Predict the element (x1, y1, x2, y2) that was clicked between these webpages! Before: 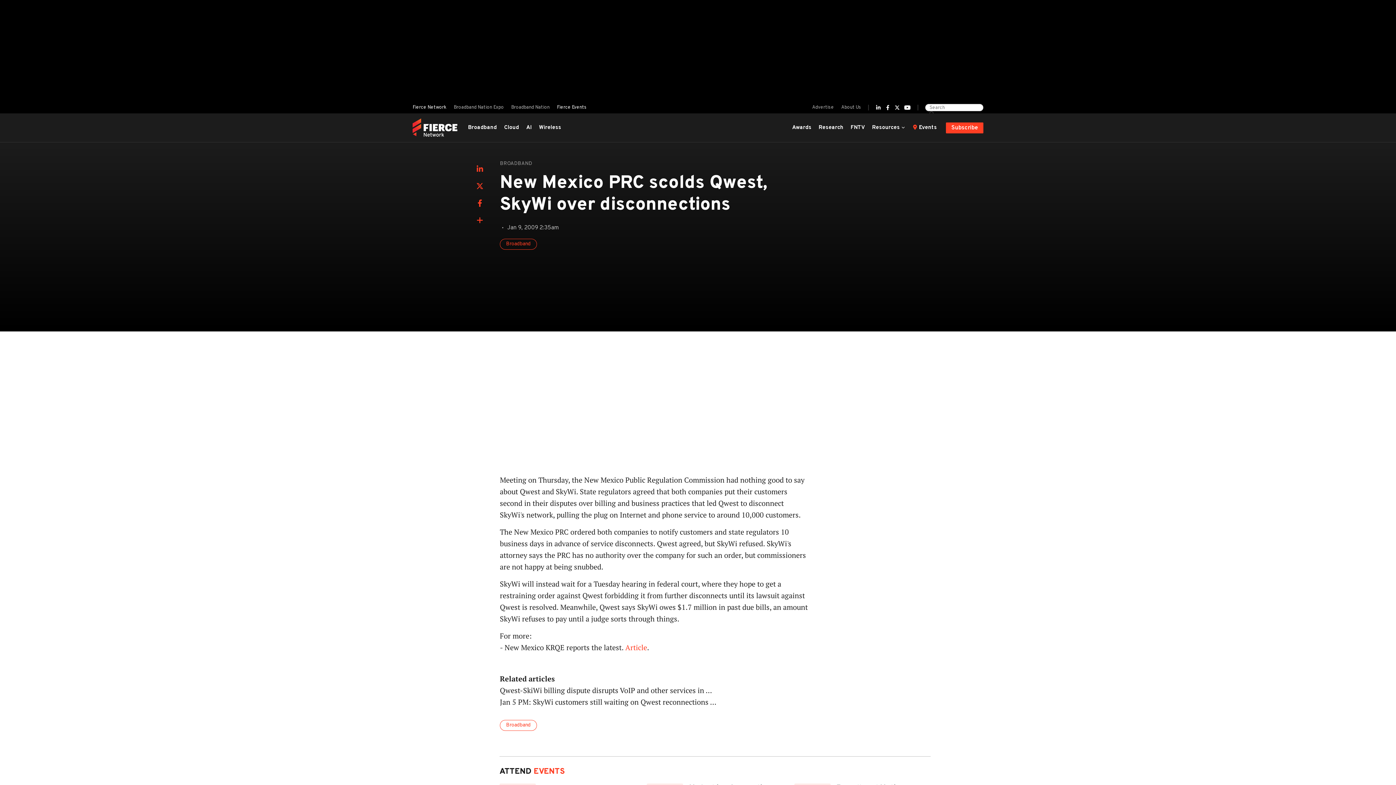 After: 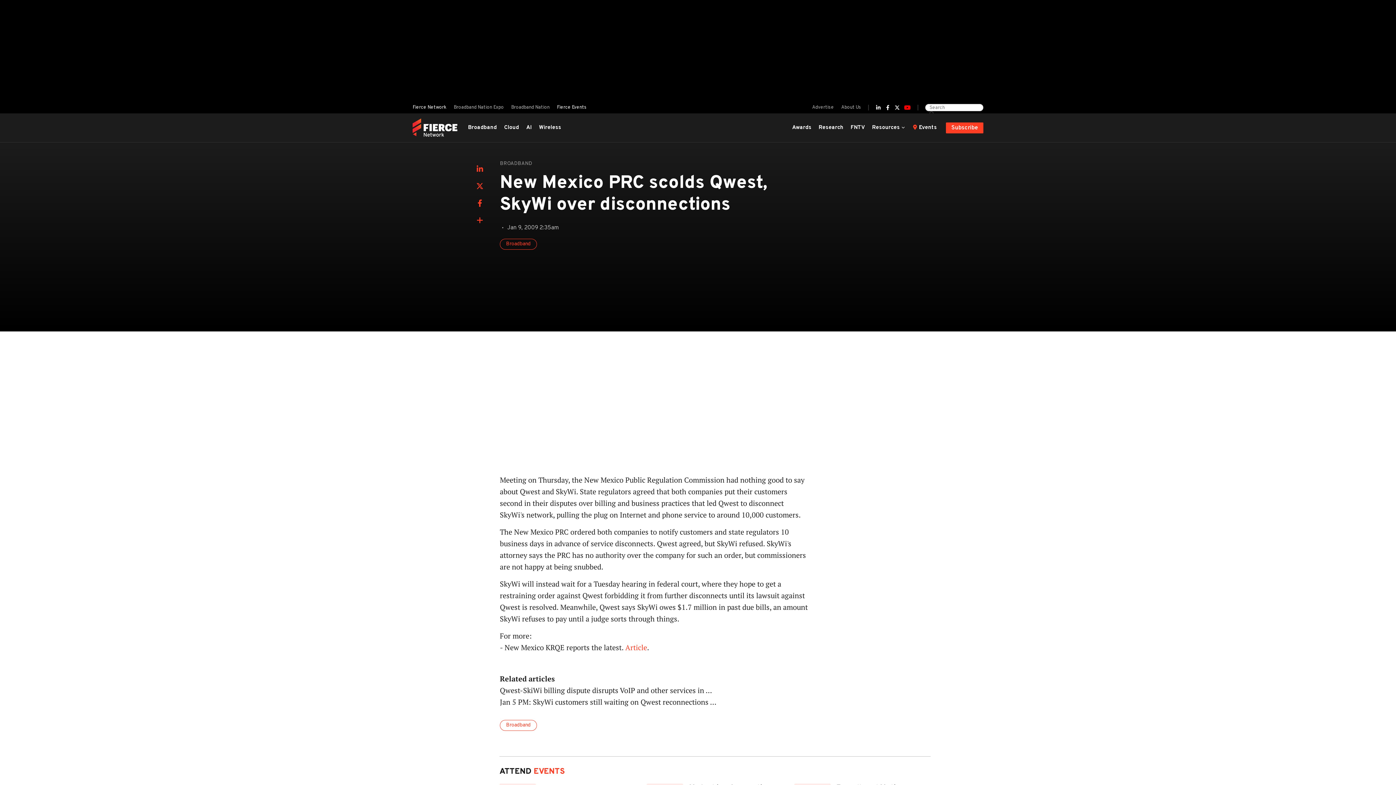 Action: bbox: (904, 104, 910, 110) label: Youtube